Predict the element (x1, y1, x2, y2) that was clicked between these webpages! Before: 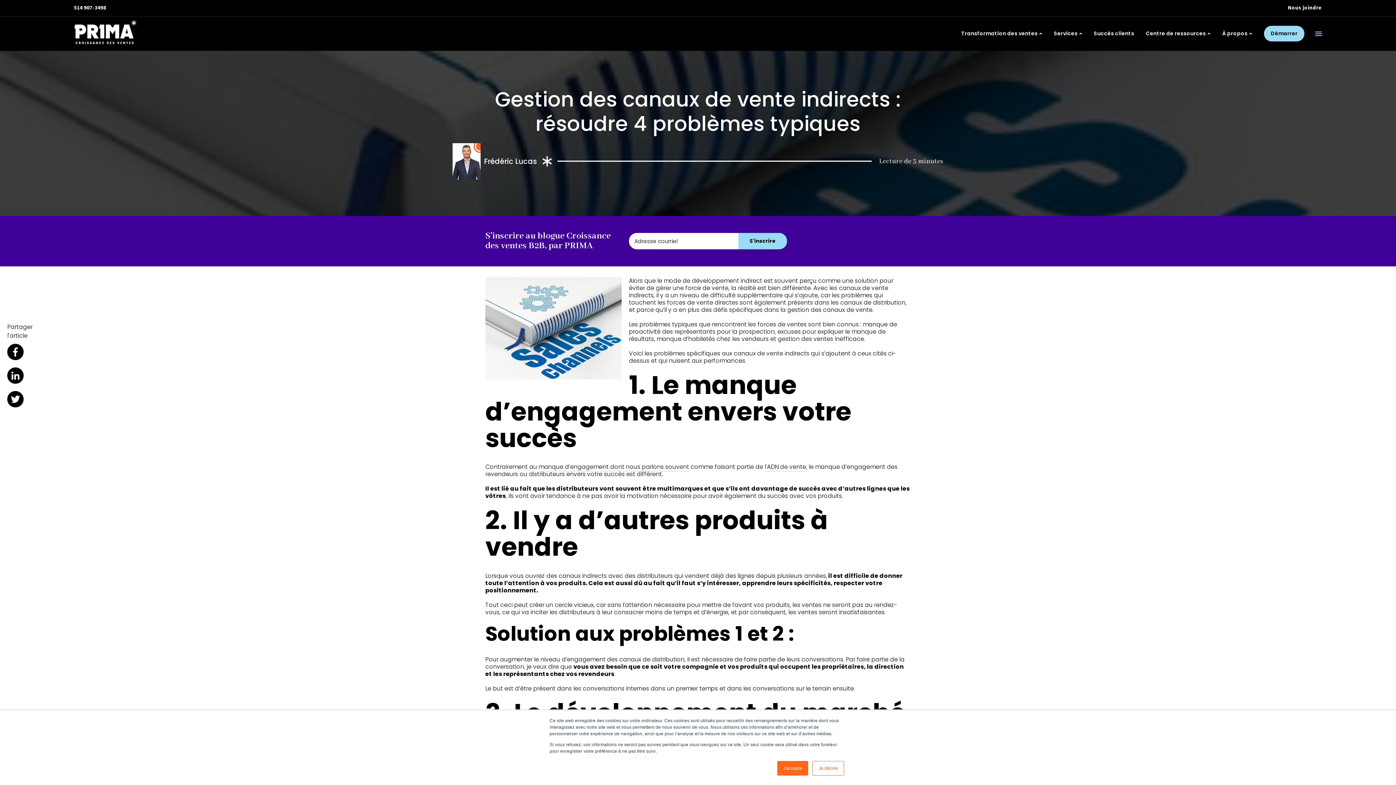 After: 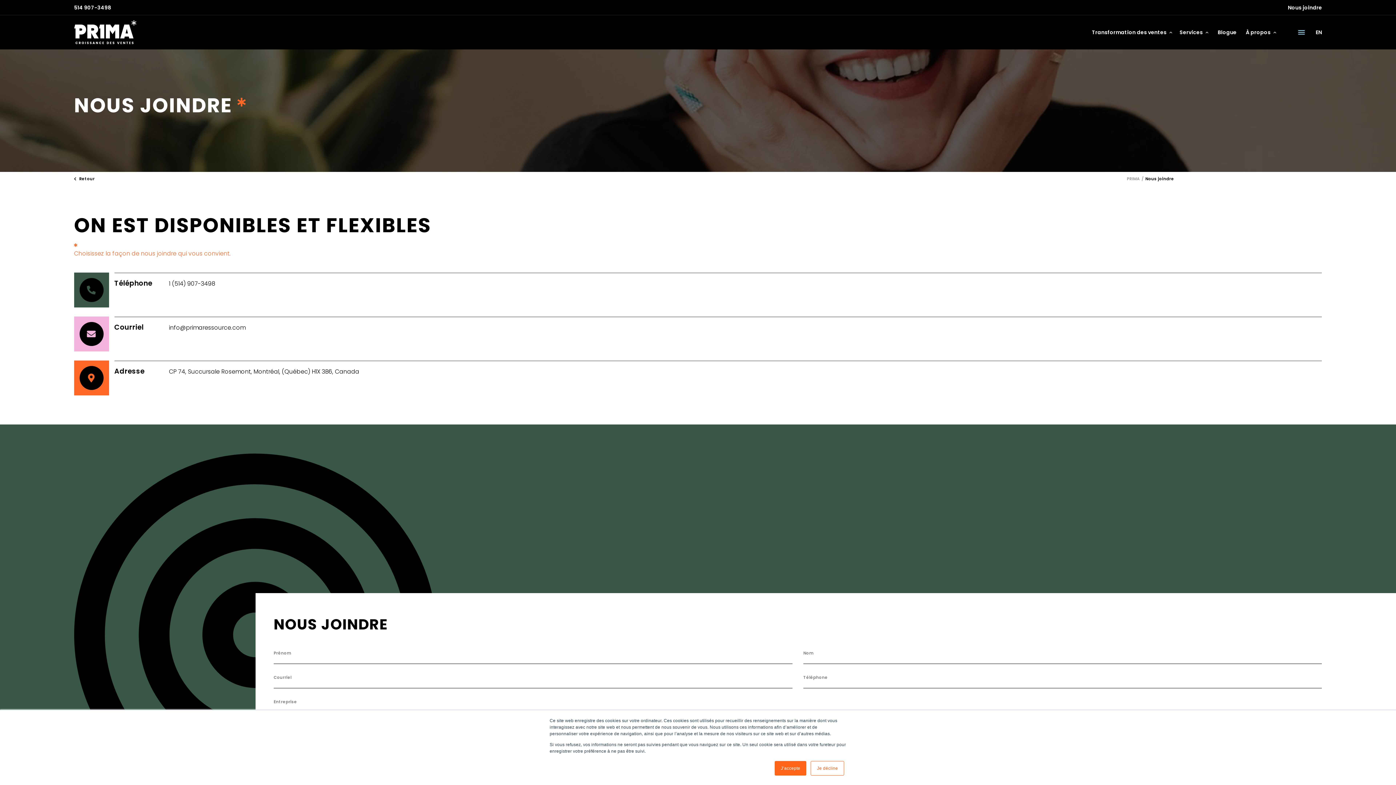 Action: bbox: (1288, 4, 1322, 11) label: Nous joindre